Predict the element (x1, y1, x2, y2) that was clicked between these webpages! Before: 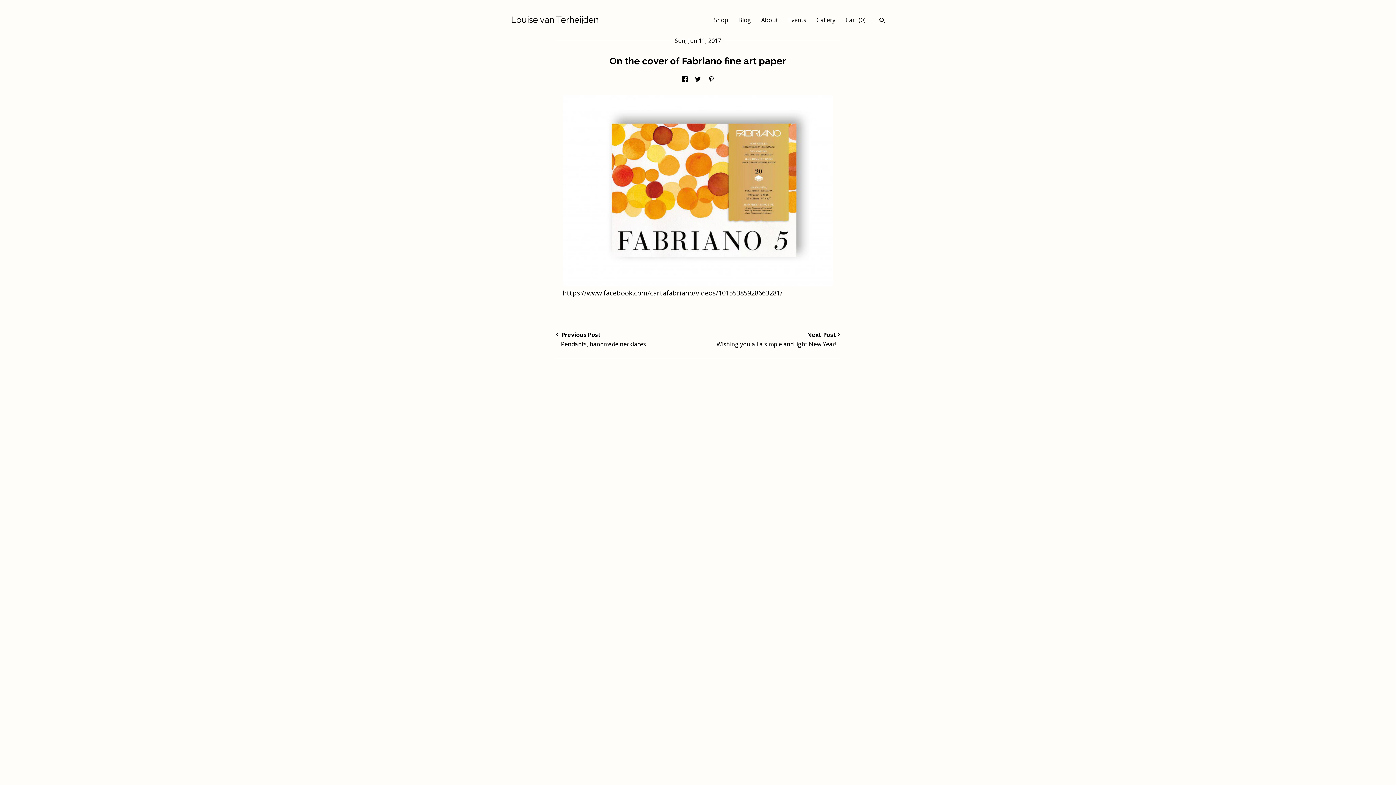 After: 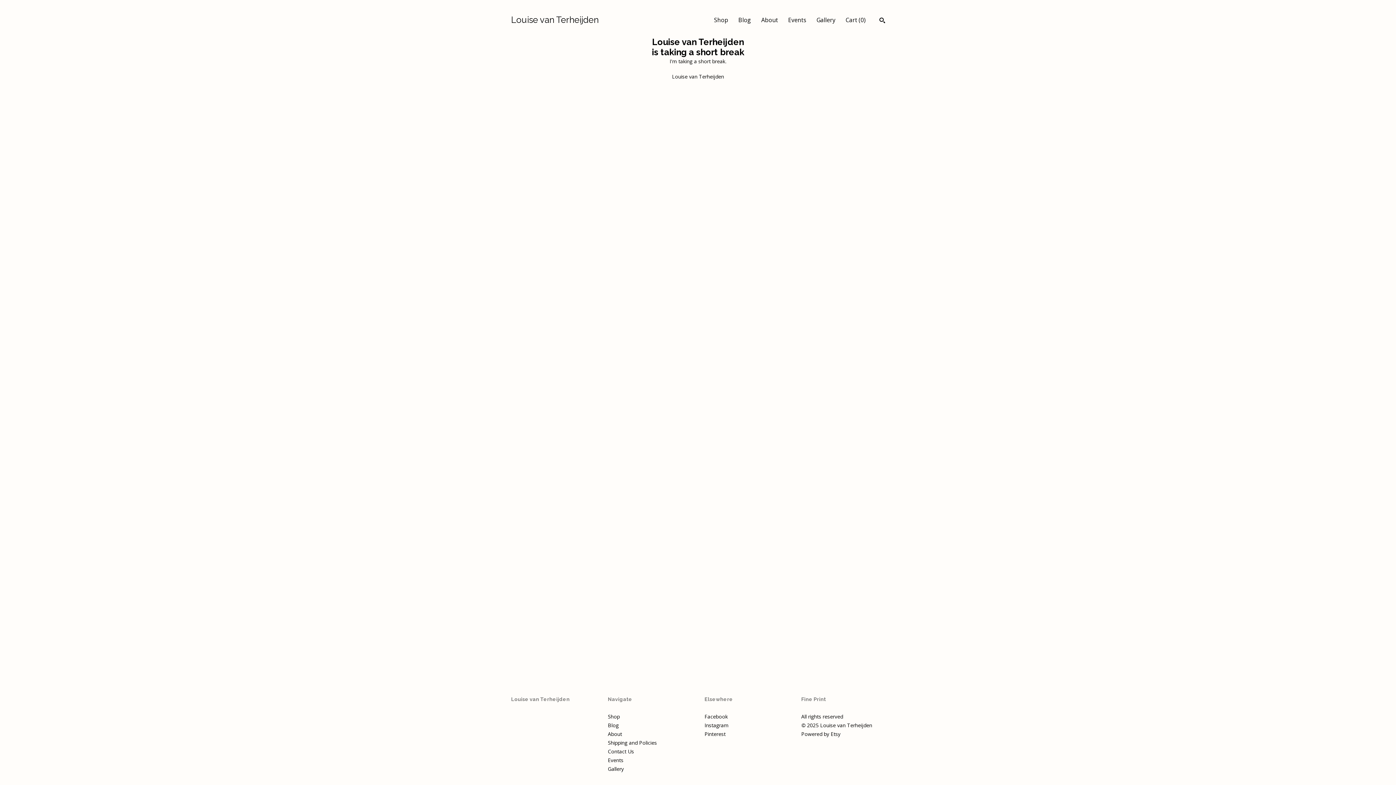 Action: label: Shop bbox: (714, 16, 728, 24)